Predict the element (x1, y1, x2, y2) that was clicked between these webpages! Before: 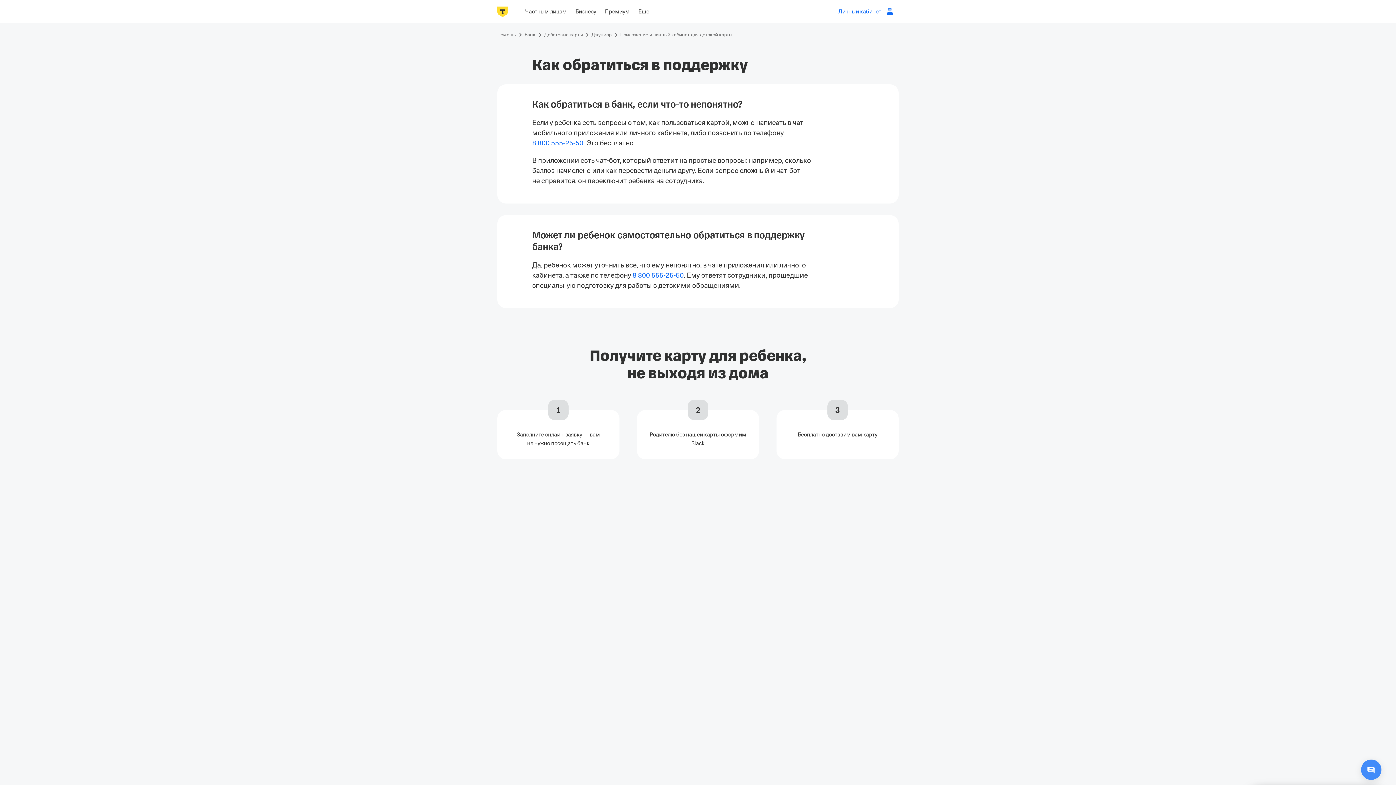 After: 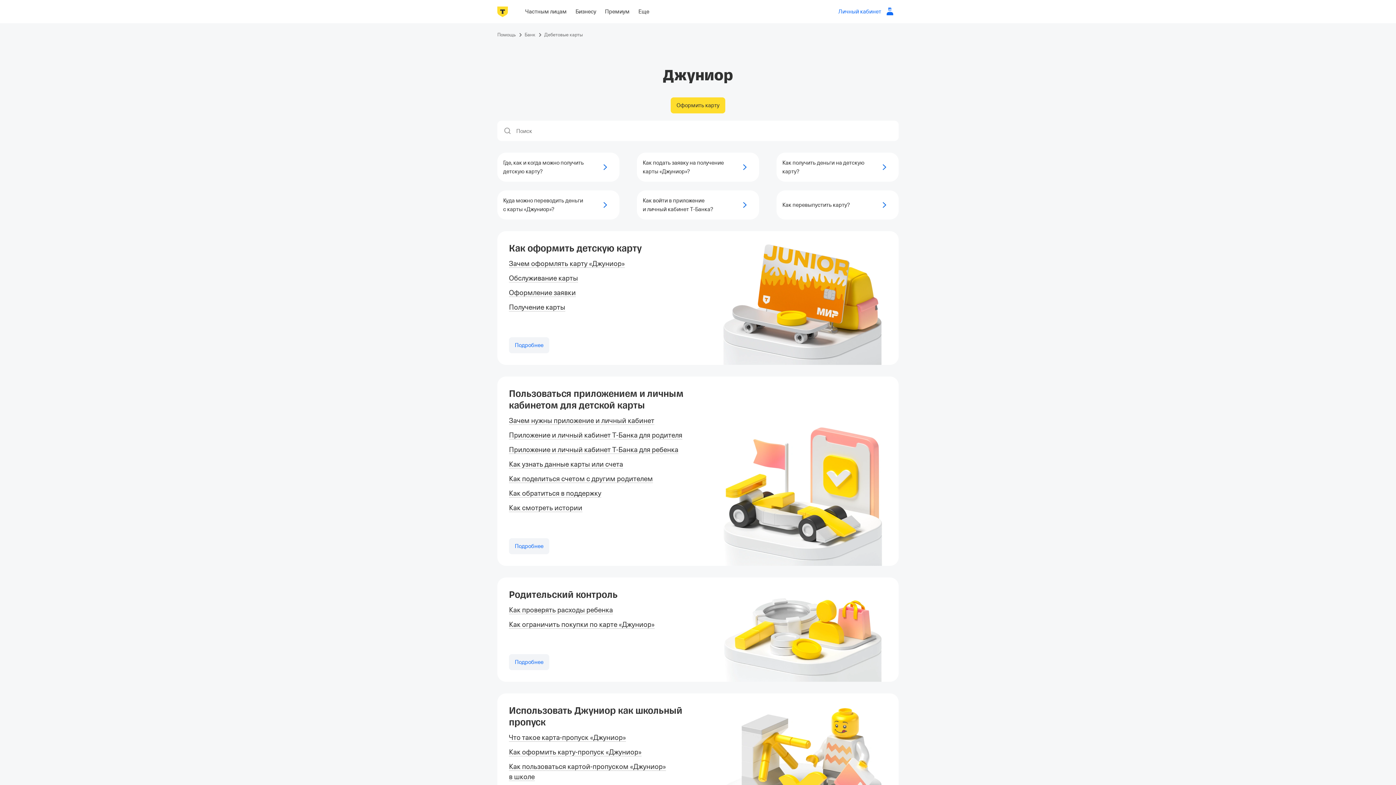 Action: label: Джуниор bbox: (591, 31, 611, 38)